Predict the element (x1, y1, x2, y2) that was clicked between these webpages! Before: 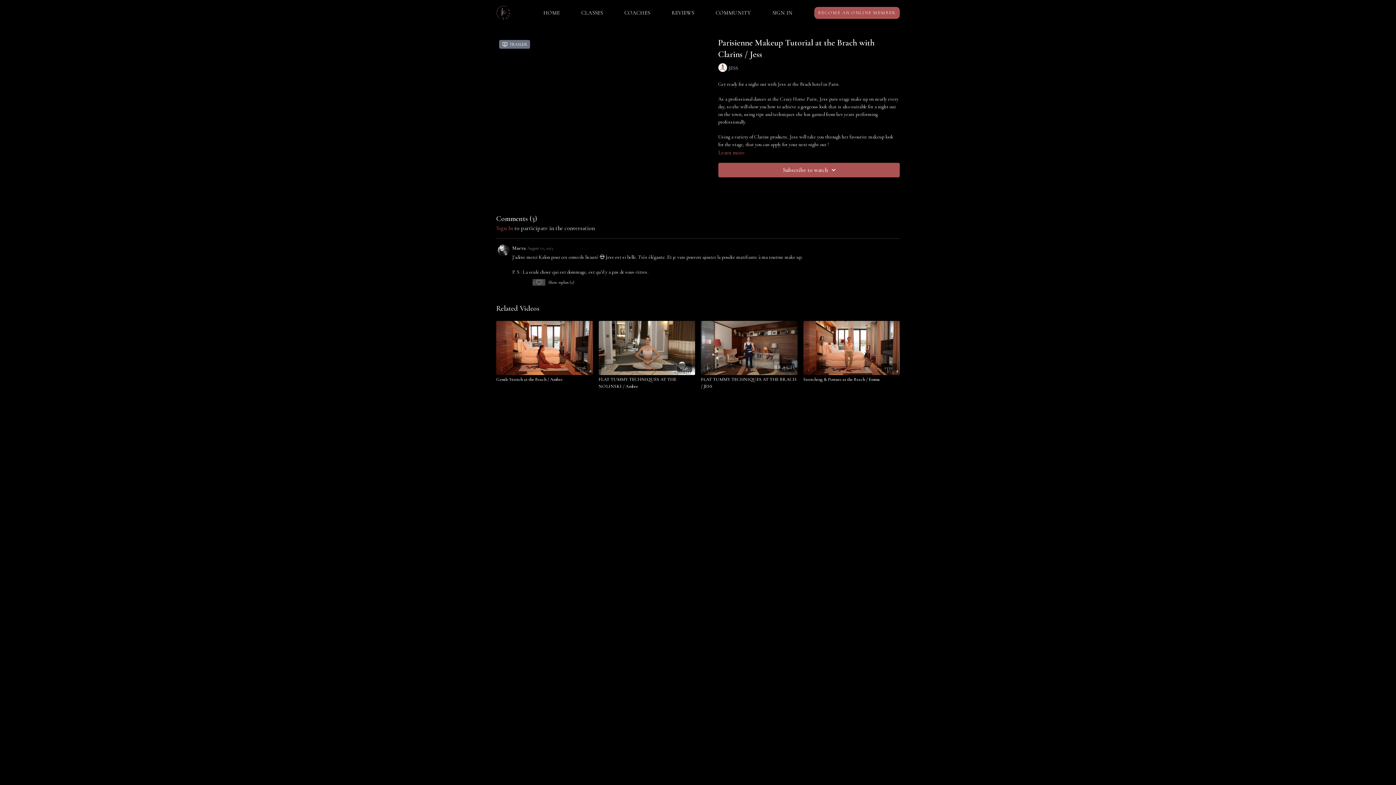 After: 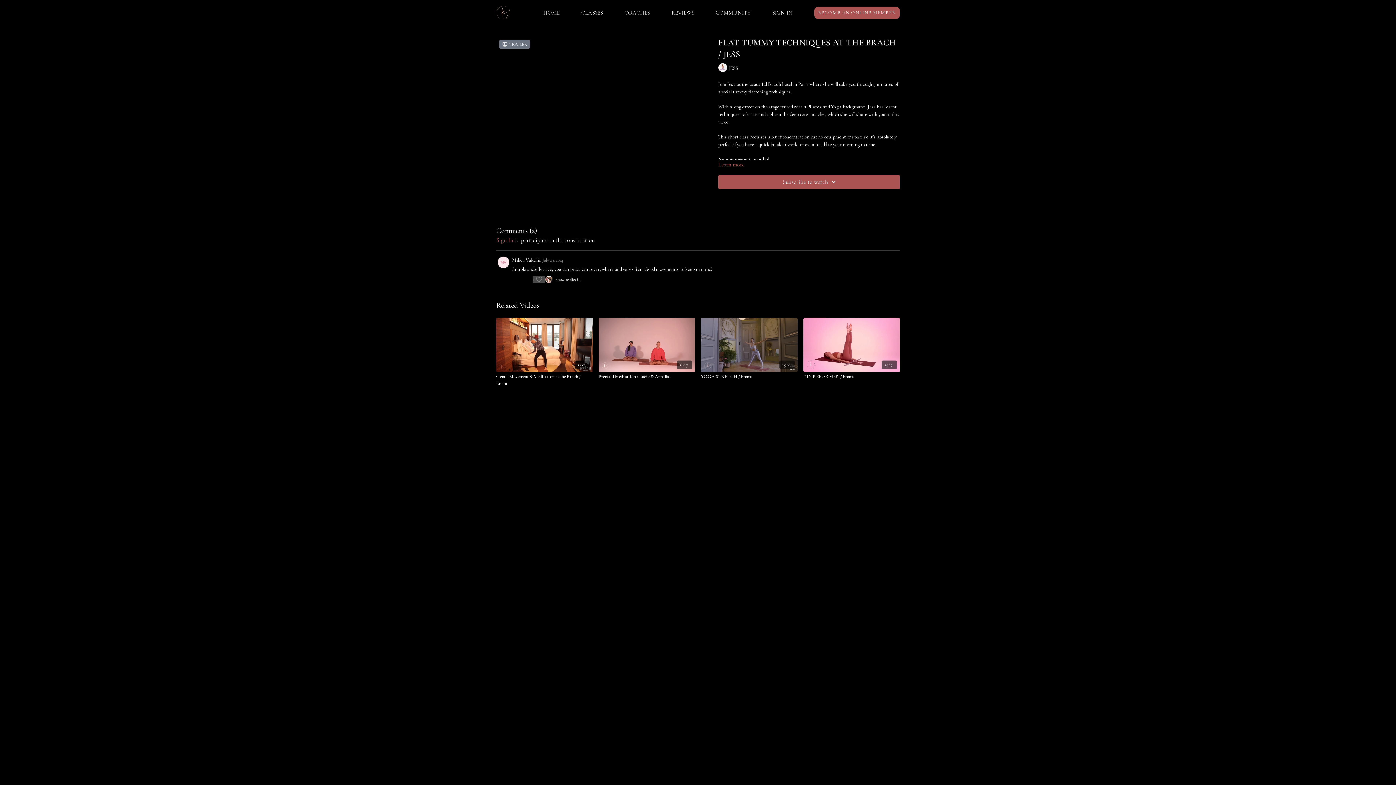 Action: label: FLAT TUMMY TECHNIQUES AT THE BRACH / JESS  bbox: (701, 376, 797, 390)